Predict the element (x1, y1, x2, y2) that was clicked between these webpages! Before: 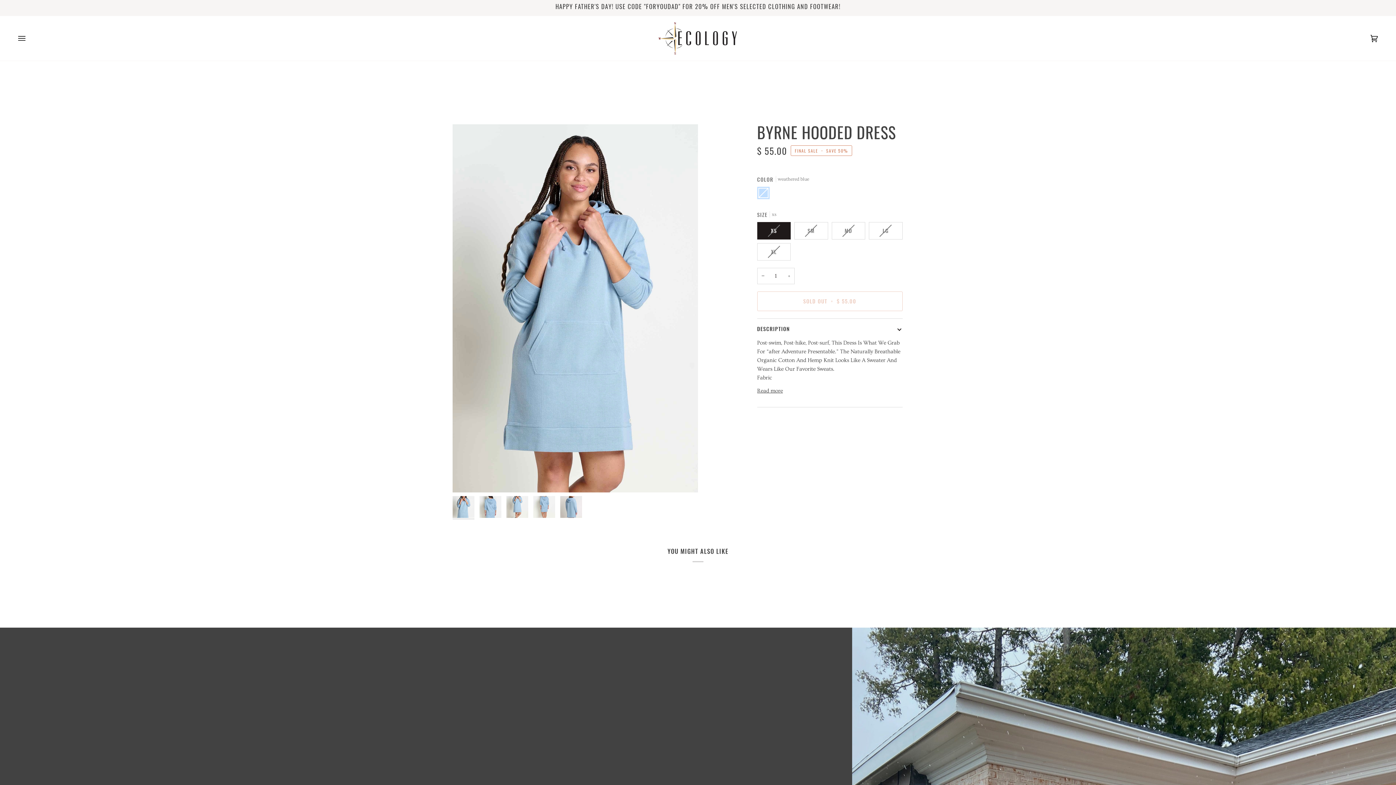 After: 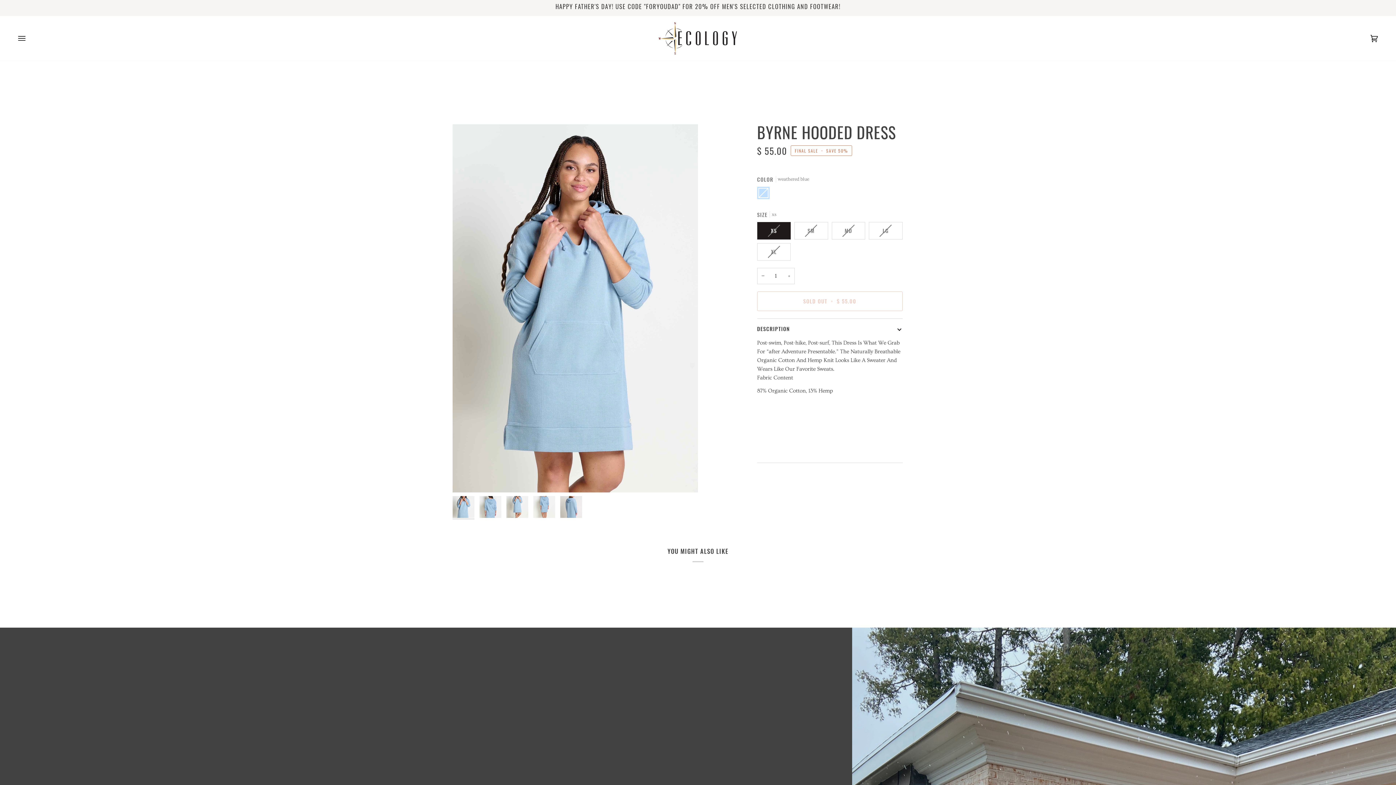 Action: bbox: (757, 386, 783, 395) label: Read more